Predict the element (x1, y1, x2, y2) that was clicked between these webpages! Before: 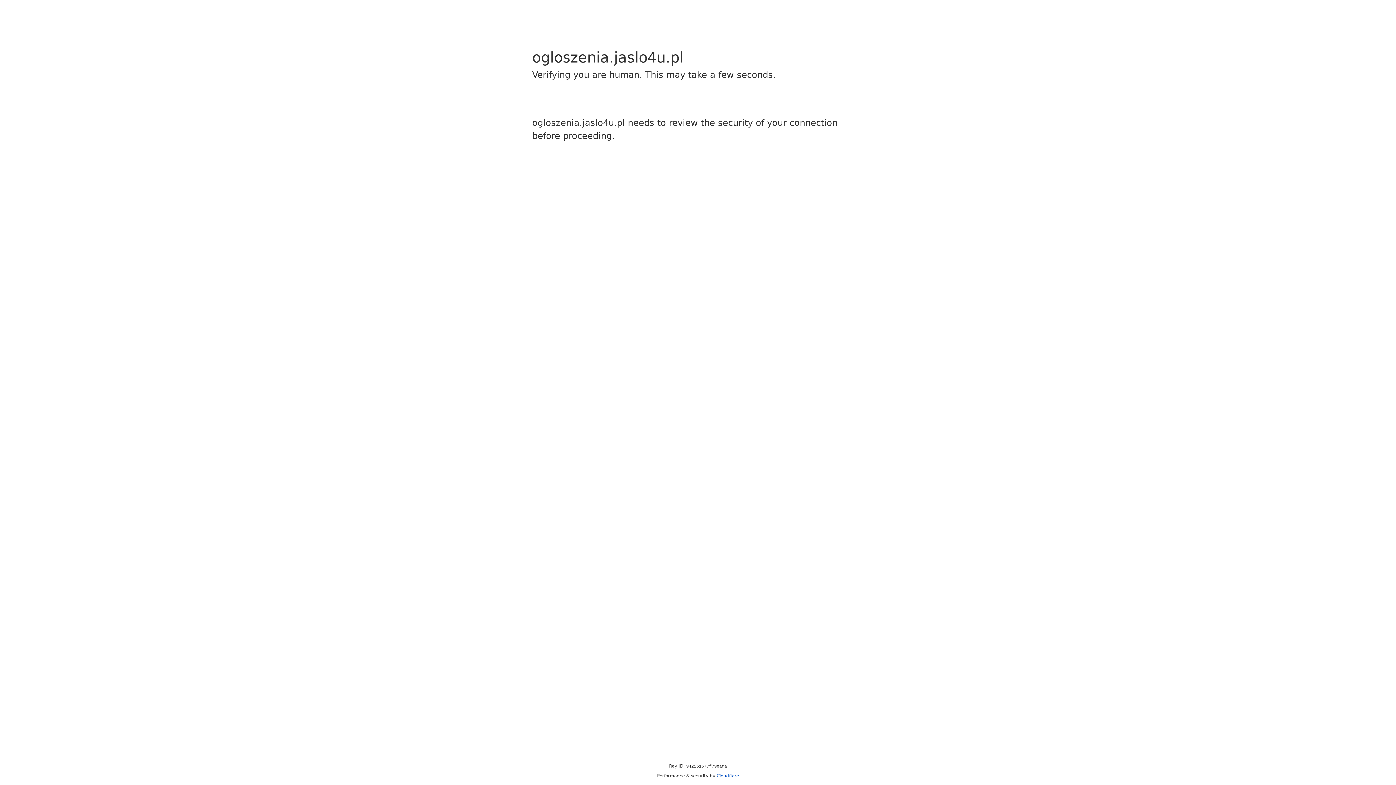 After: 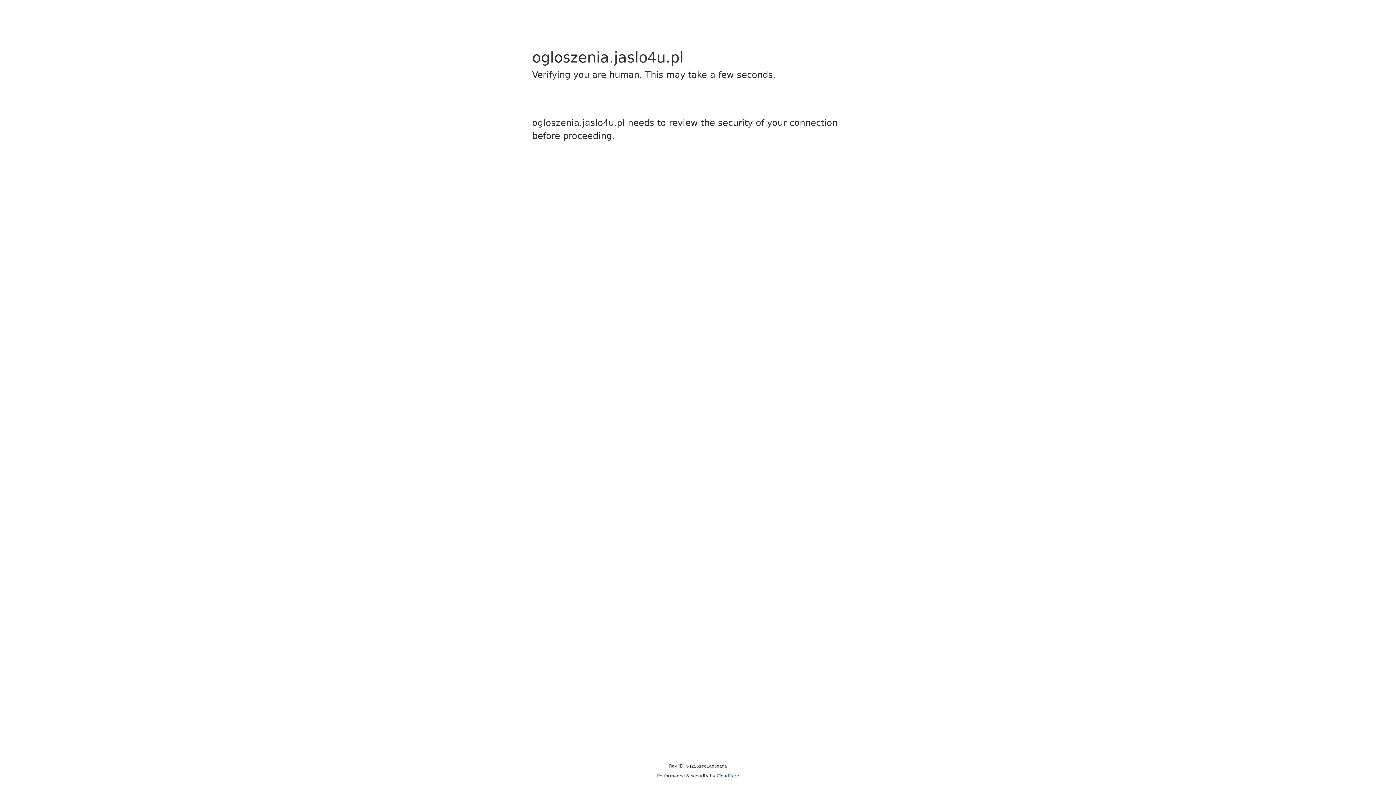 Action: bbox: (716, 773, 739, 778) label: Cloudflare